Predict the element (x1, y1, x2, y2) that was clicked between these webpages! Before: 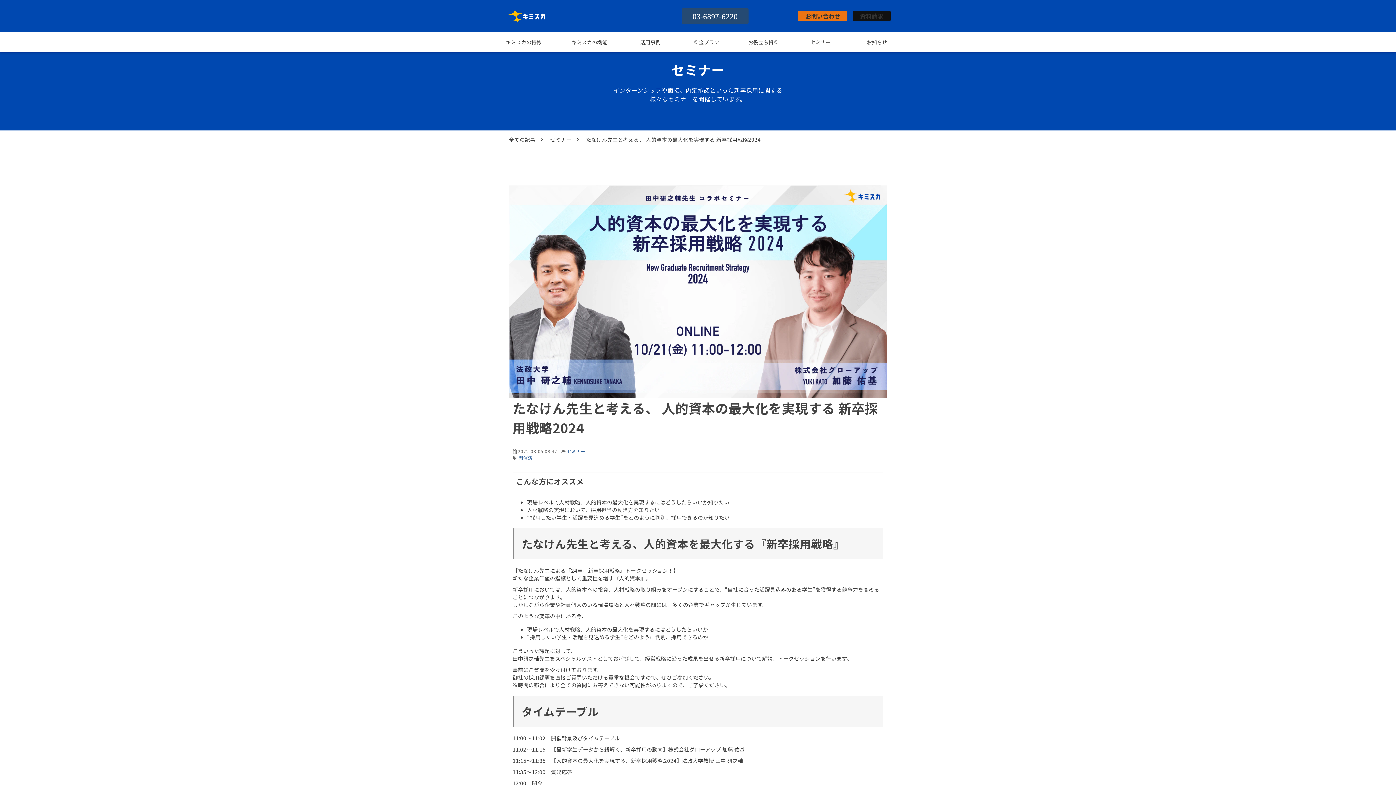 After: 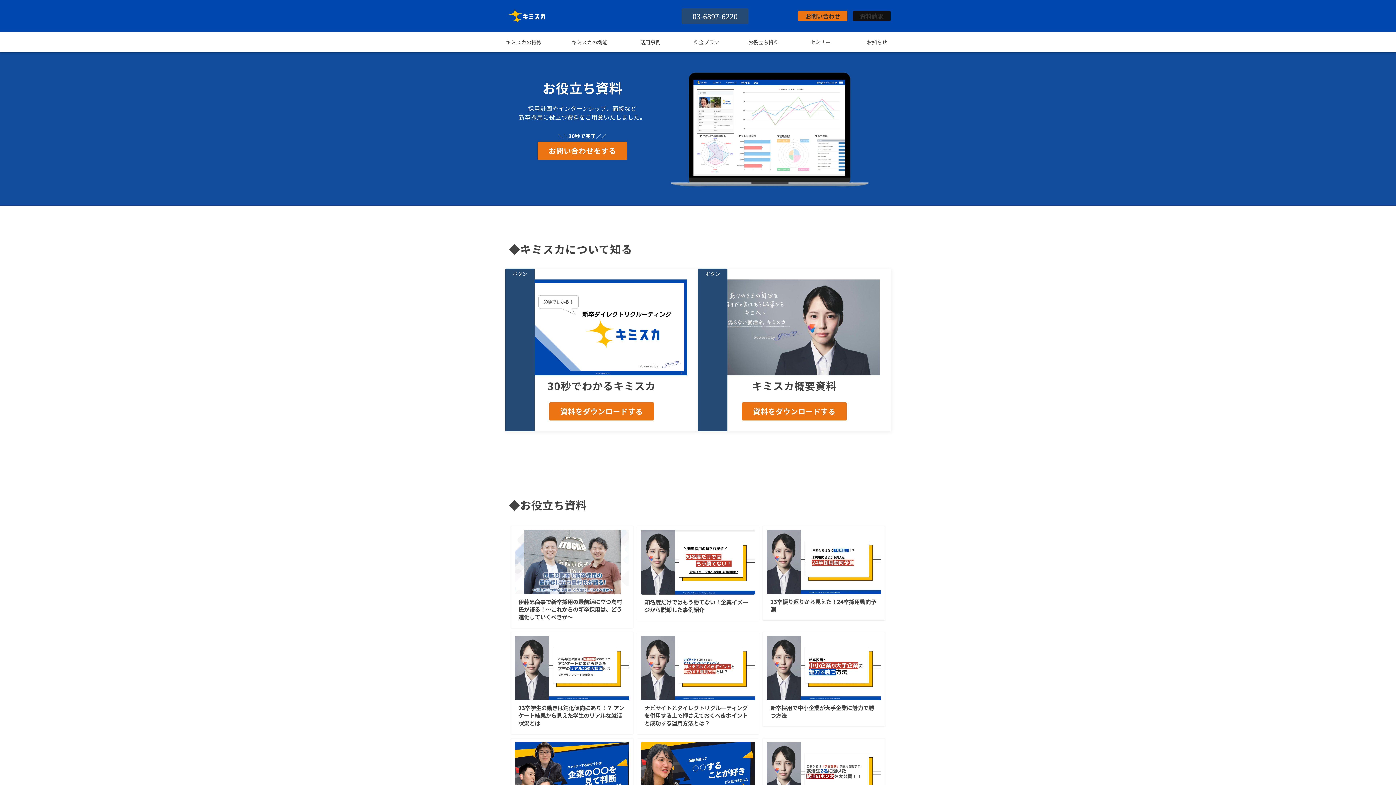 Action: bbox: (734, 32, 792, 52) label: お役立ち資料